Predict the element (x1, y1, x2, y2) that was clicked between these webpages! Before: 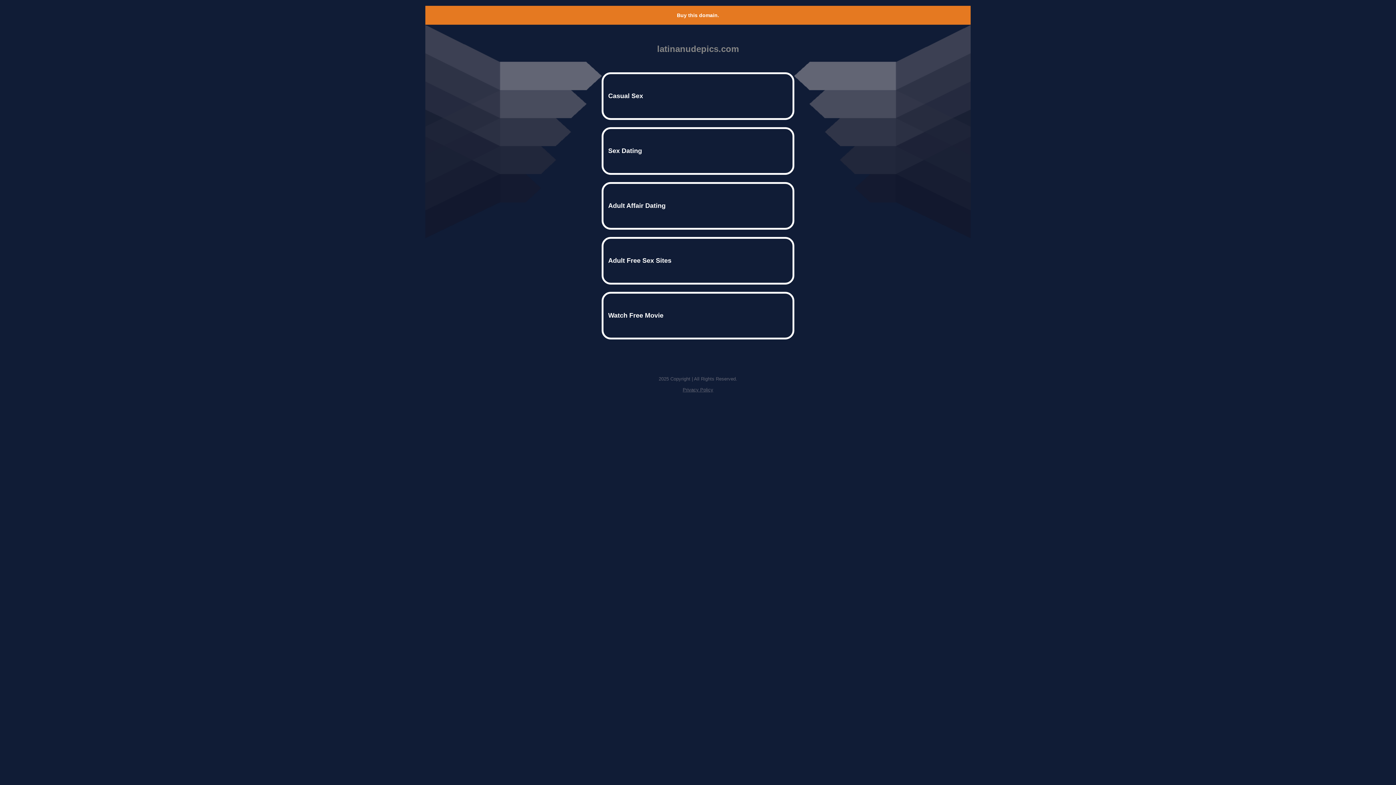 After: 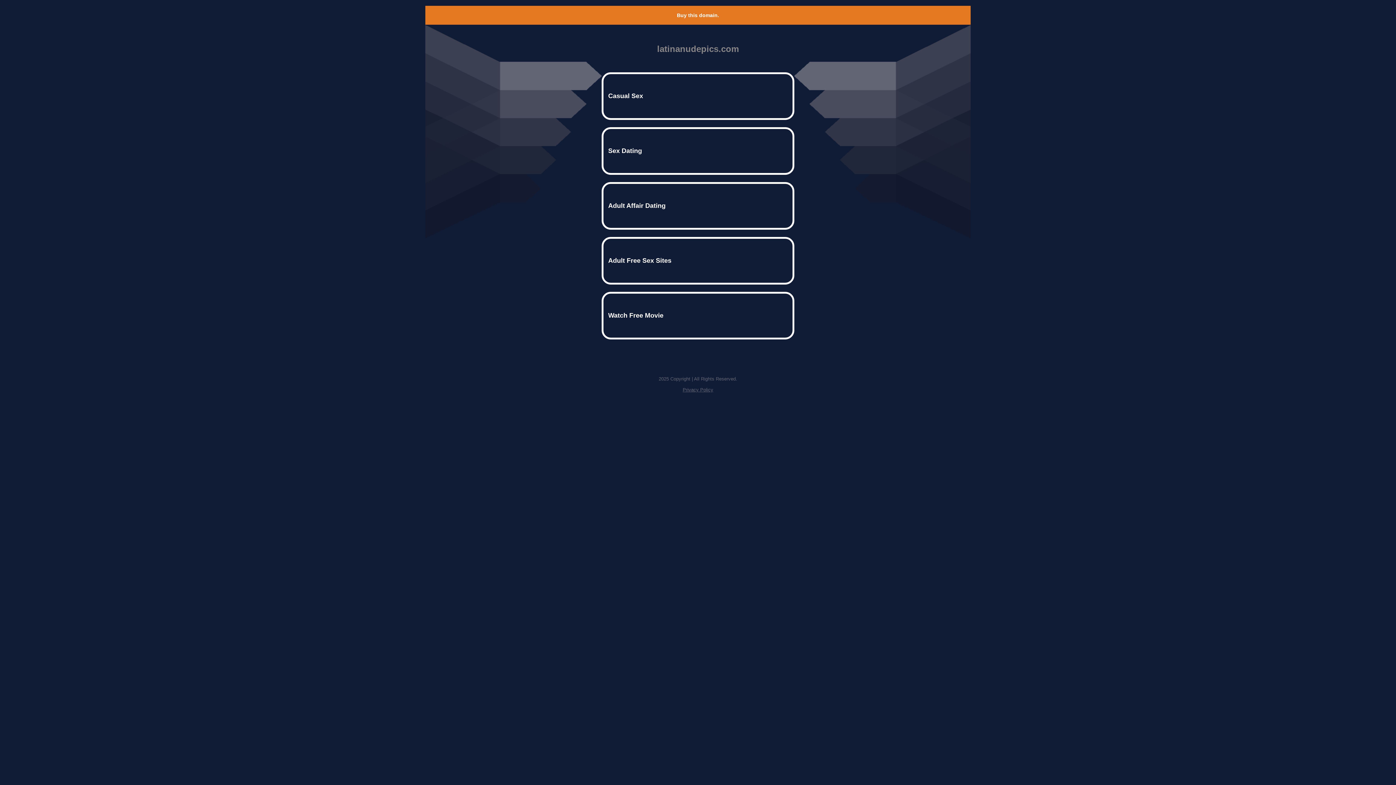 Action: label: Buy this domain. bbox: (677, 12, 719, 18)